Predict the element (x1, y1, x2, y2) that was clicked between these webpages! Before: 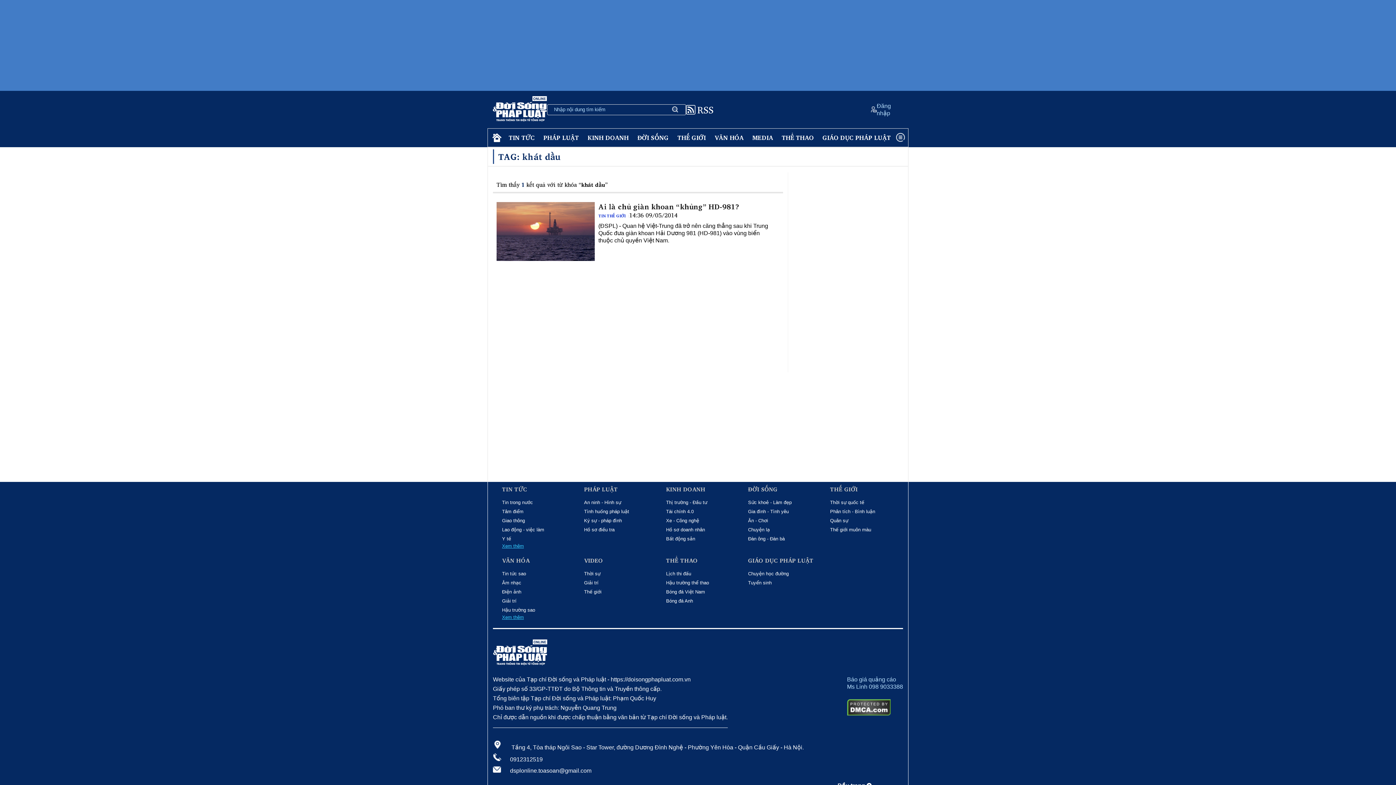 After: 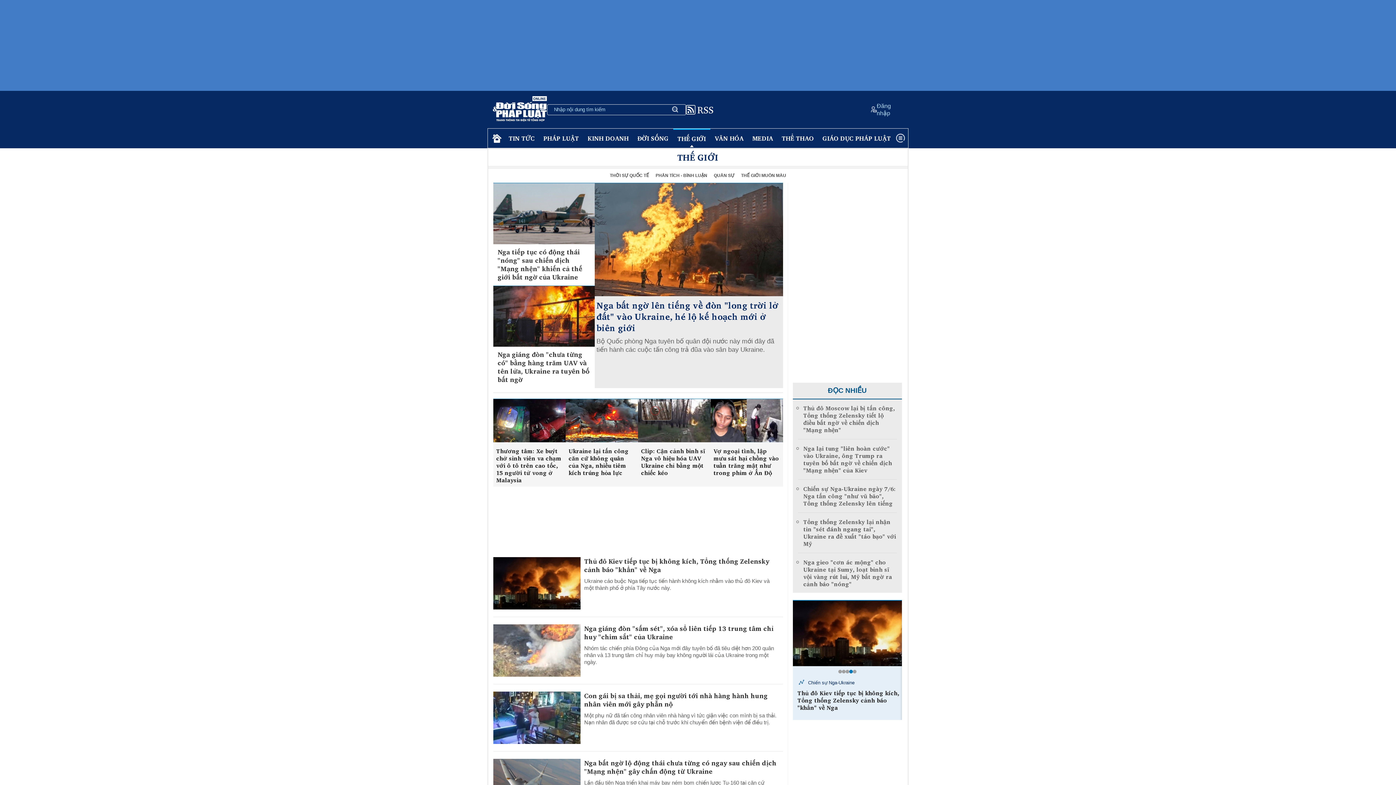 Action: label: THẾ GIỚI bbox: (673, 128, 710, 147)